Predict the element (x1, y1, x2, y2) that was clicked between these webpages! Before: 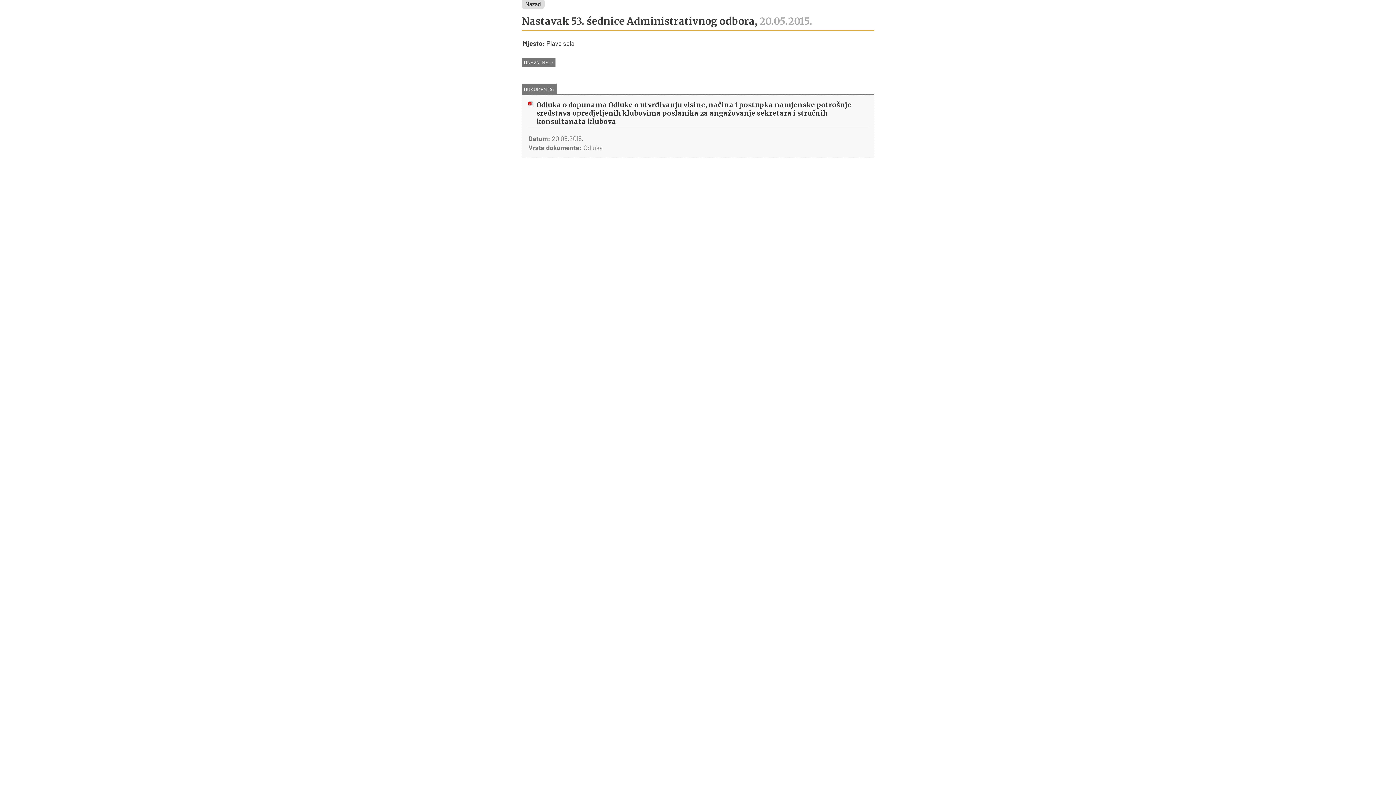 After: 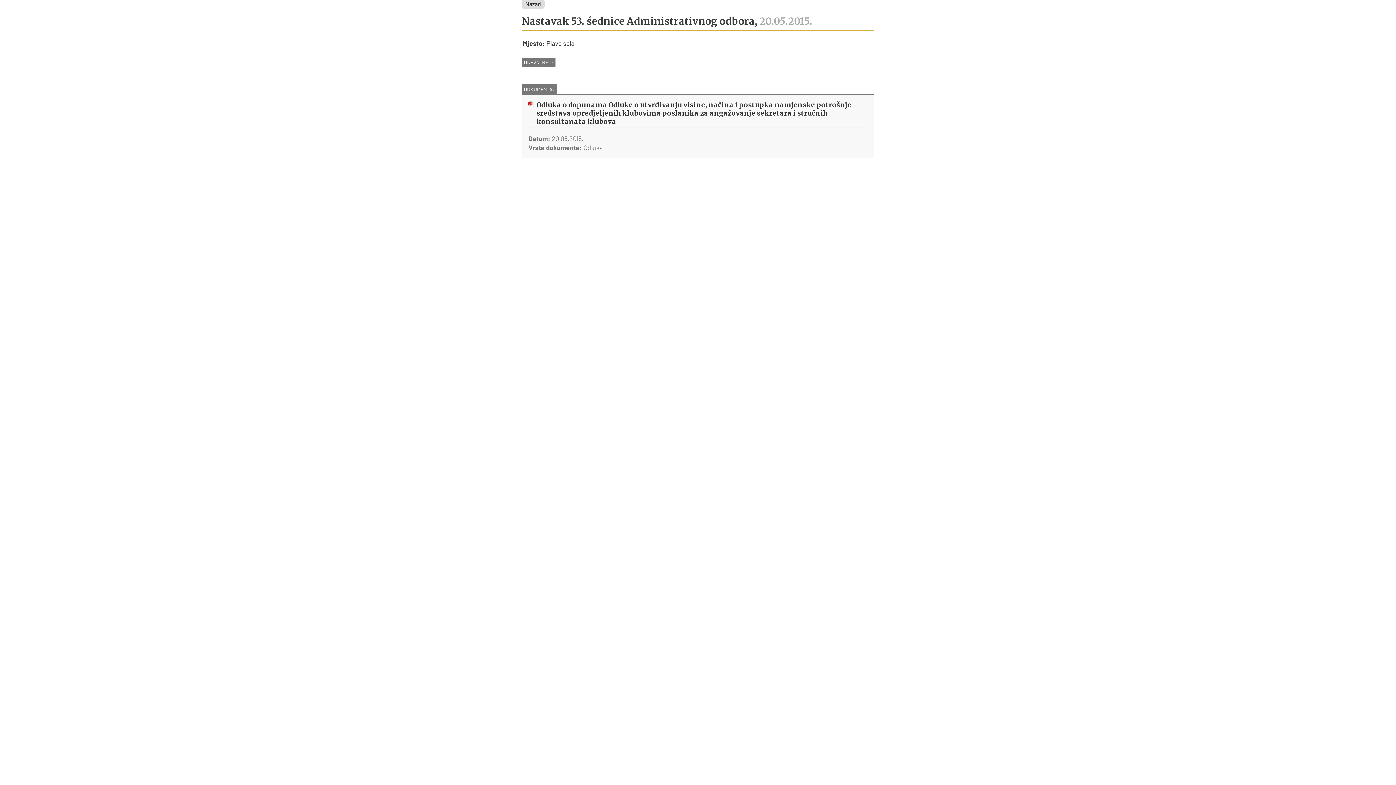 Action: label: Odluka o dopunama Odluke o utvrđivanju visine, načina i postupka namjenske potrošnje sredstava opredjeljenih klubovima poslanika za angažovanje sekretara i stručnih konsultanata klubova bbox: (527, 100, 868, 127)